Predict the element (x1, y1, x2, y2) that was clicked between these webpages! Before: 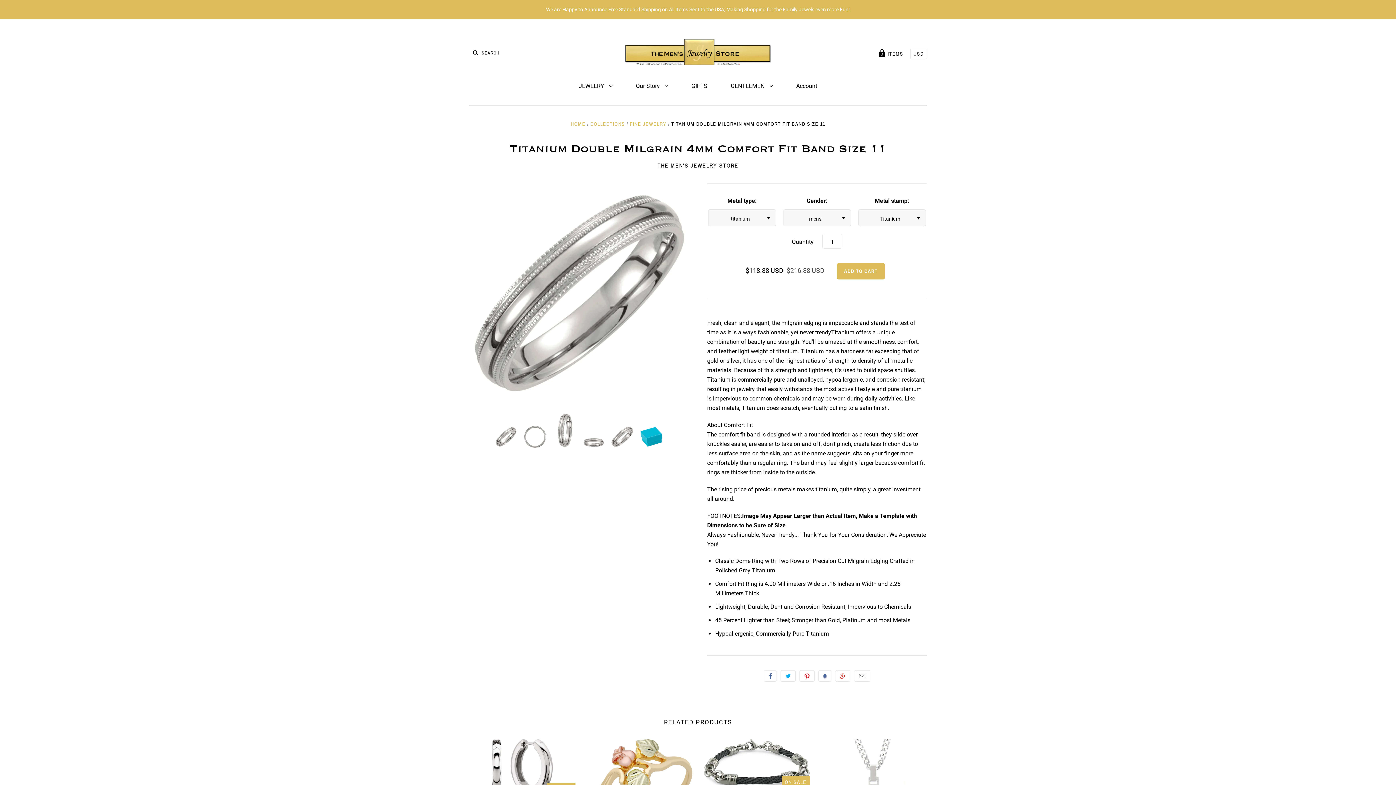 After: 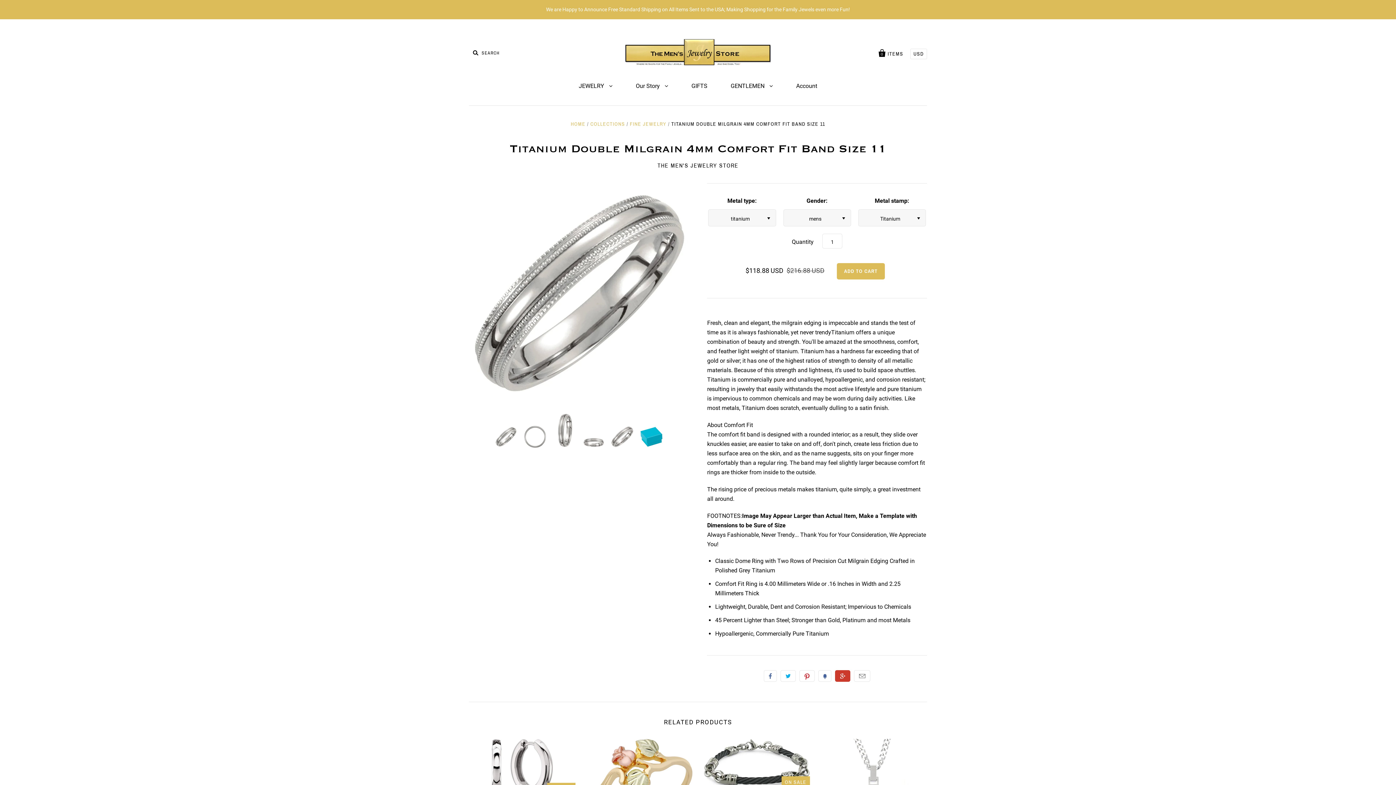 Action: bbox: (835, 670, 850, 682) label: +1